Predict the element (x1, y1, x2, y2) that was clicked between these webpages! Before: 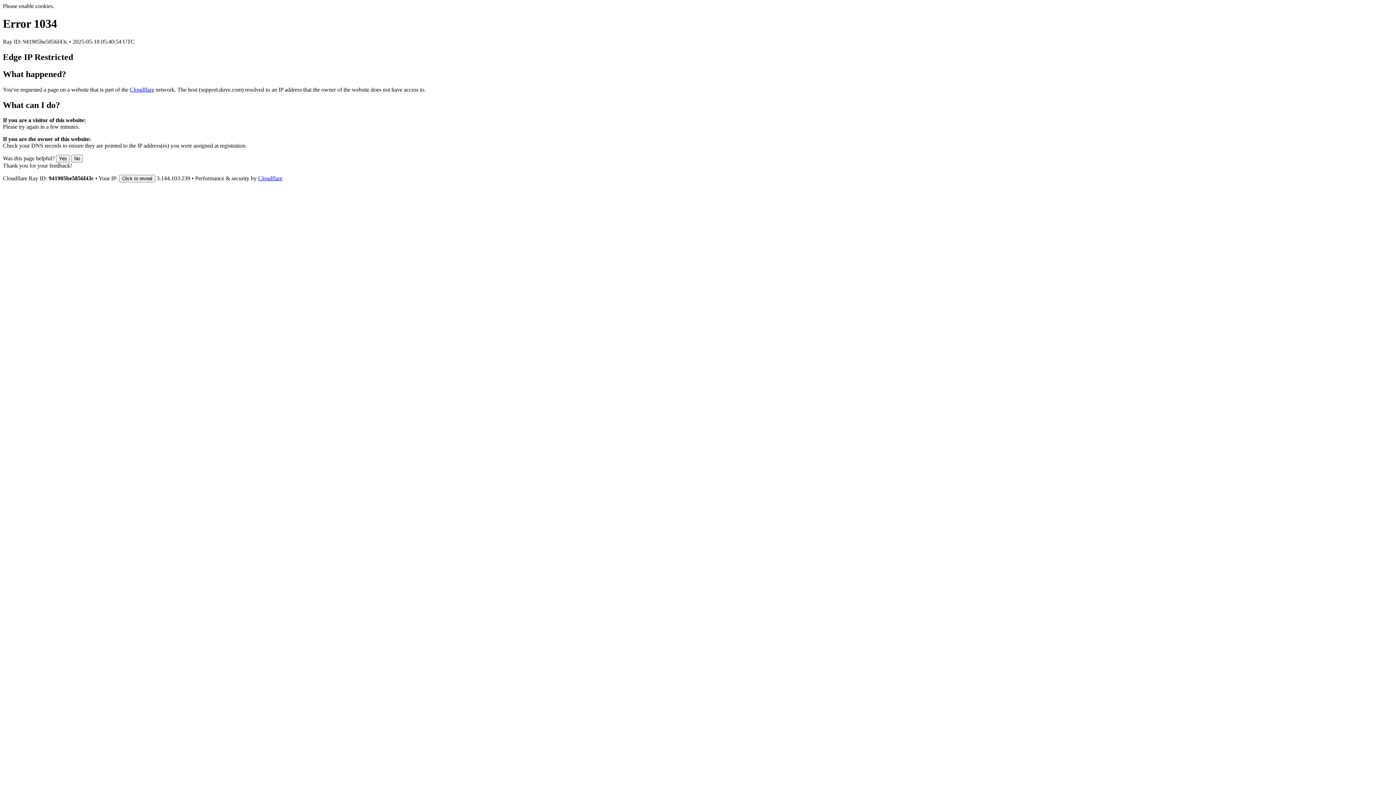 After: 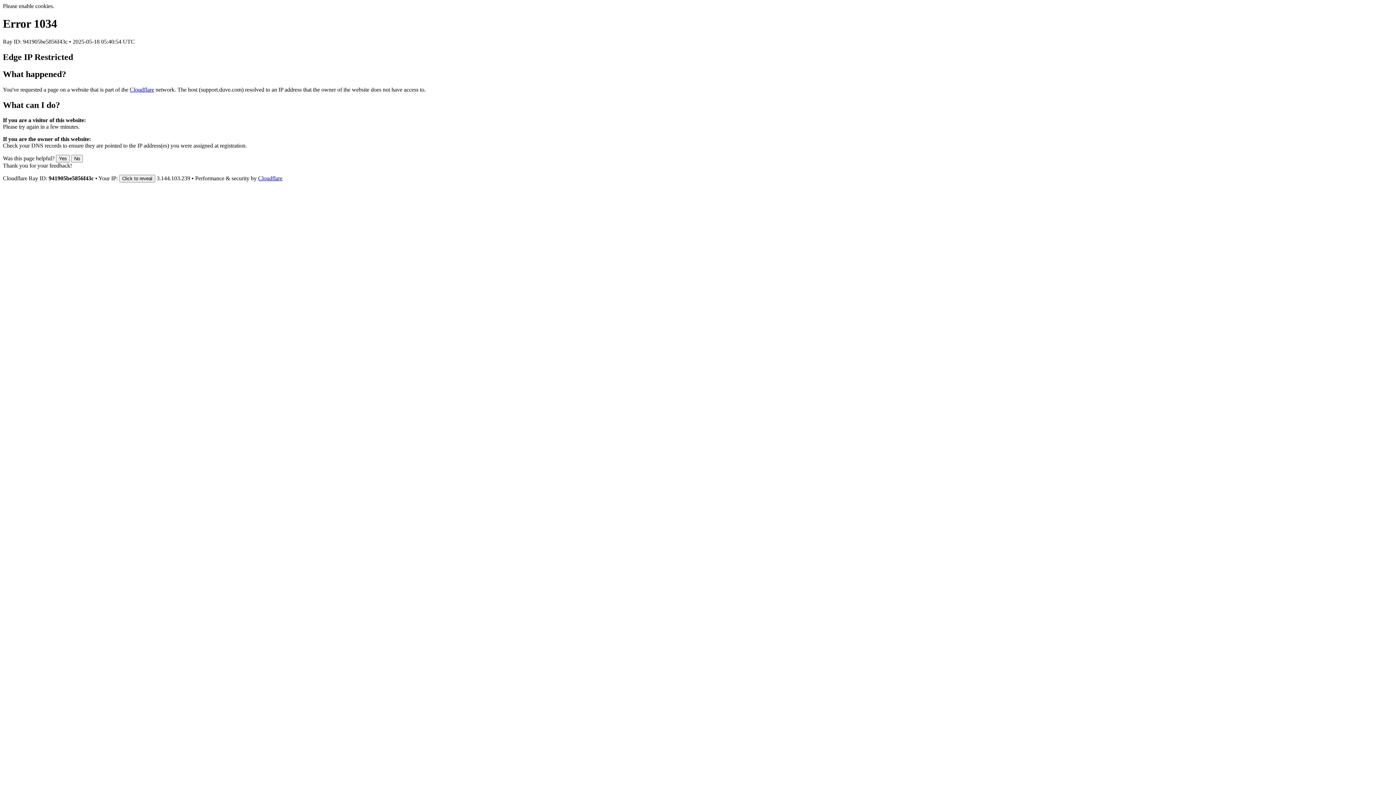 Action: label: Cloudflare bbox: (129, 86, 154, 92)